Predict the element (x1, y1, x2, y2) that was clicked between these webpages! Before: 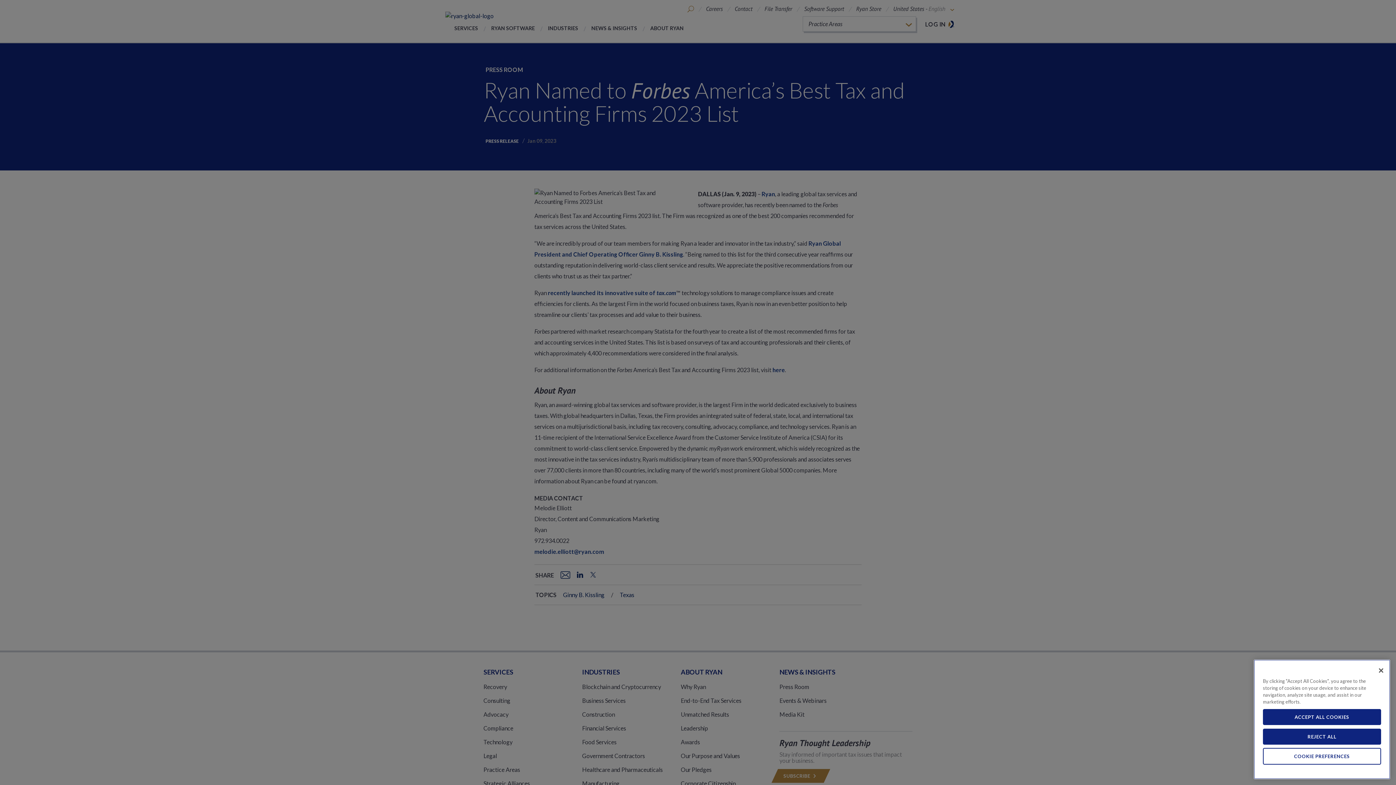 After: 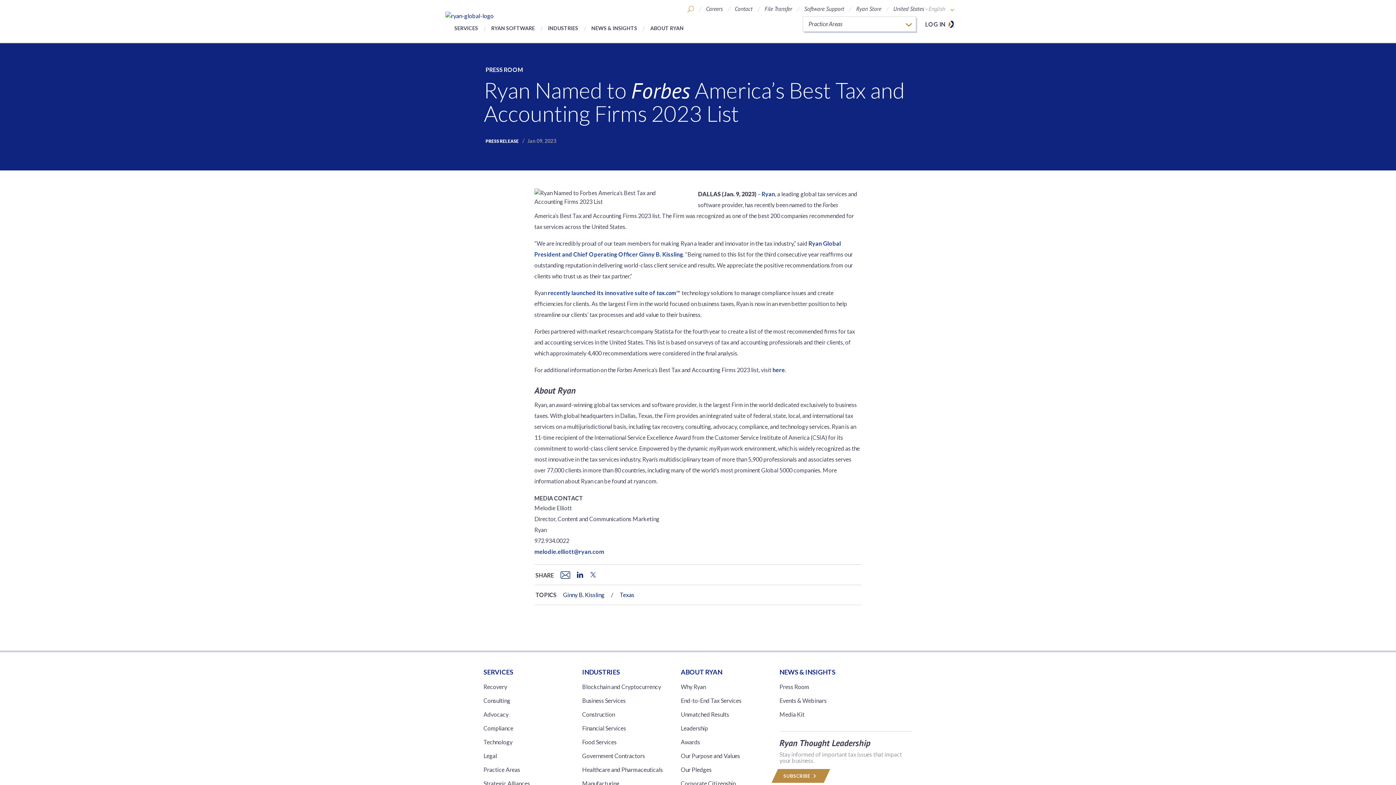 Action: bbox: (1263, 709, 1381, 725) label: ACCEPT ALL COOKIES